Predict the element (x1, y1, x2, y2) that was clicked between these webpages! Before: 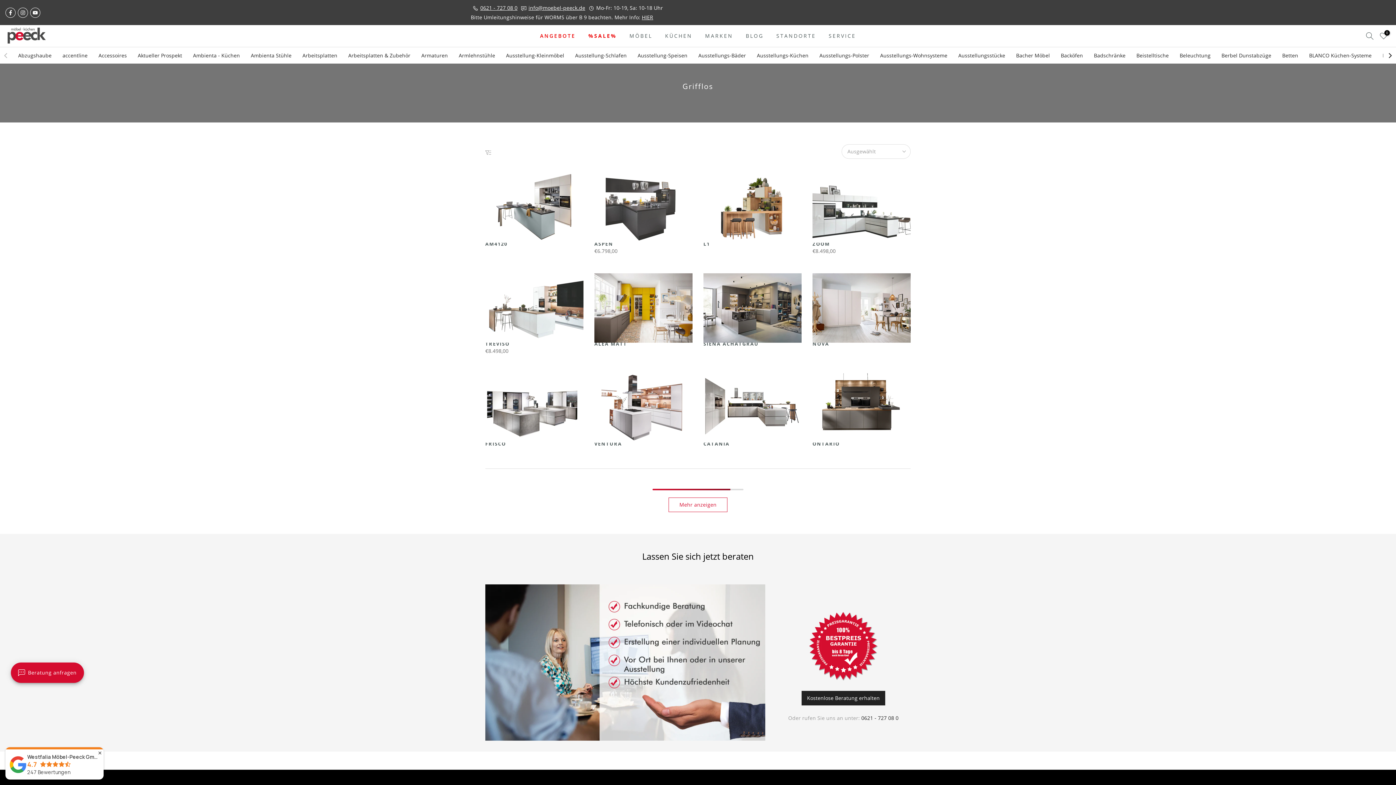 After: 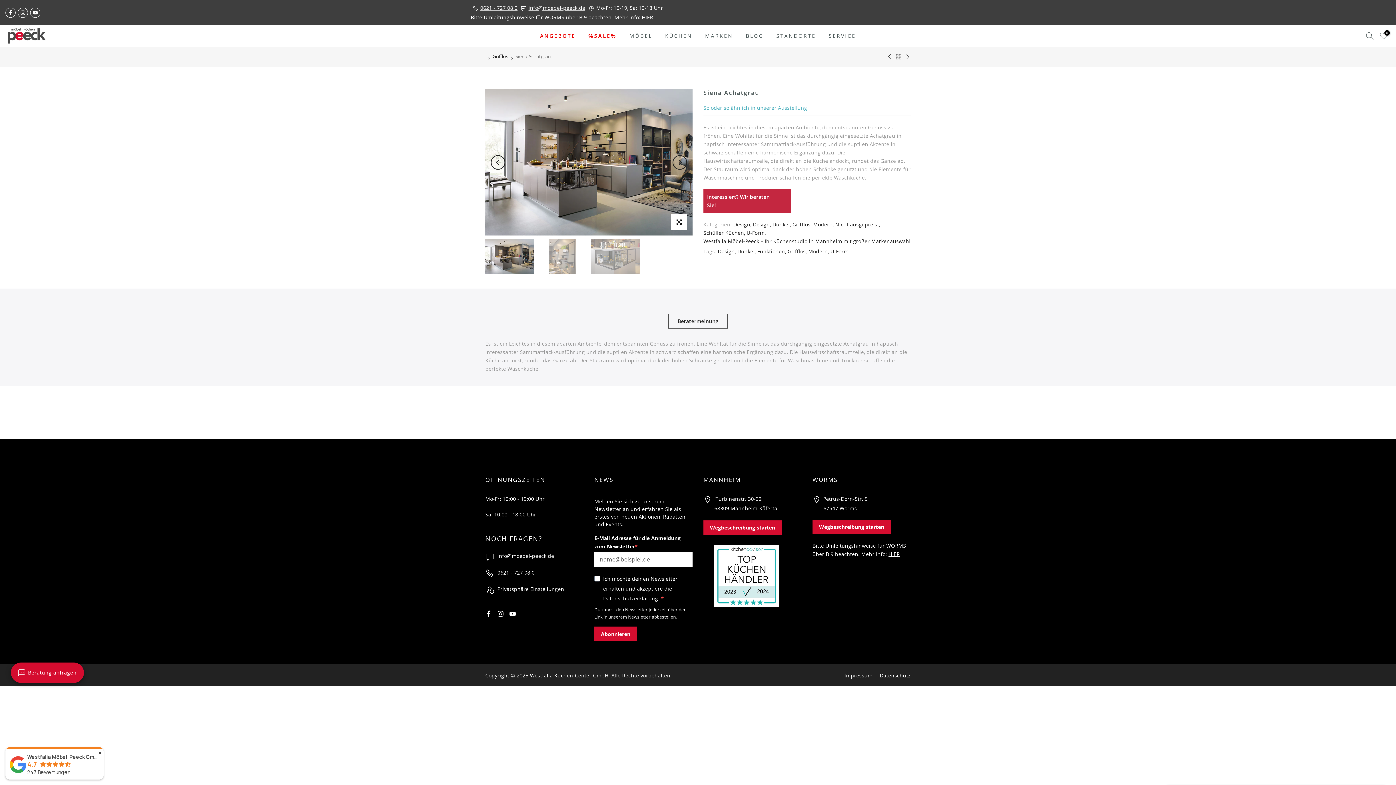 Action: bbox: (703, 340, 758, 347) label: SIENA ACHATGRAU